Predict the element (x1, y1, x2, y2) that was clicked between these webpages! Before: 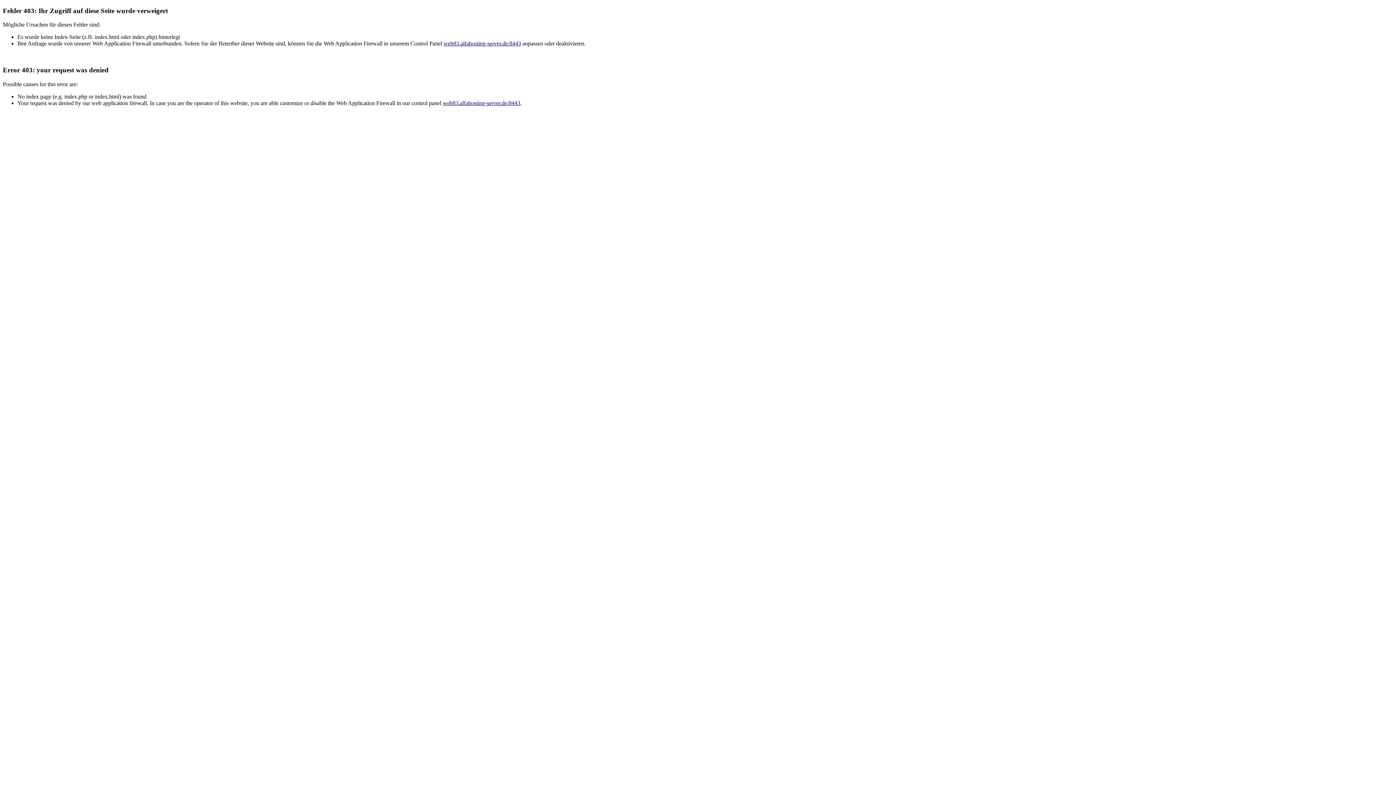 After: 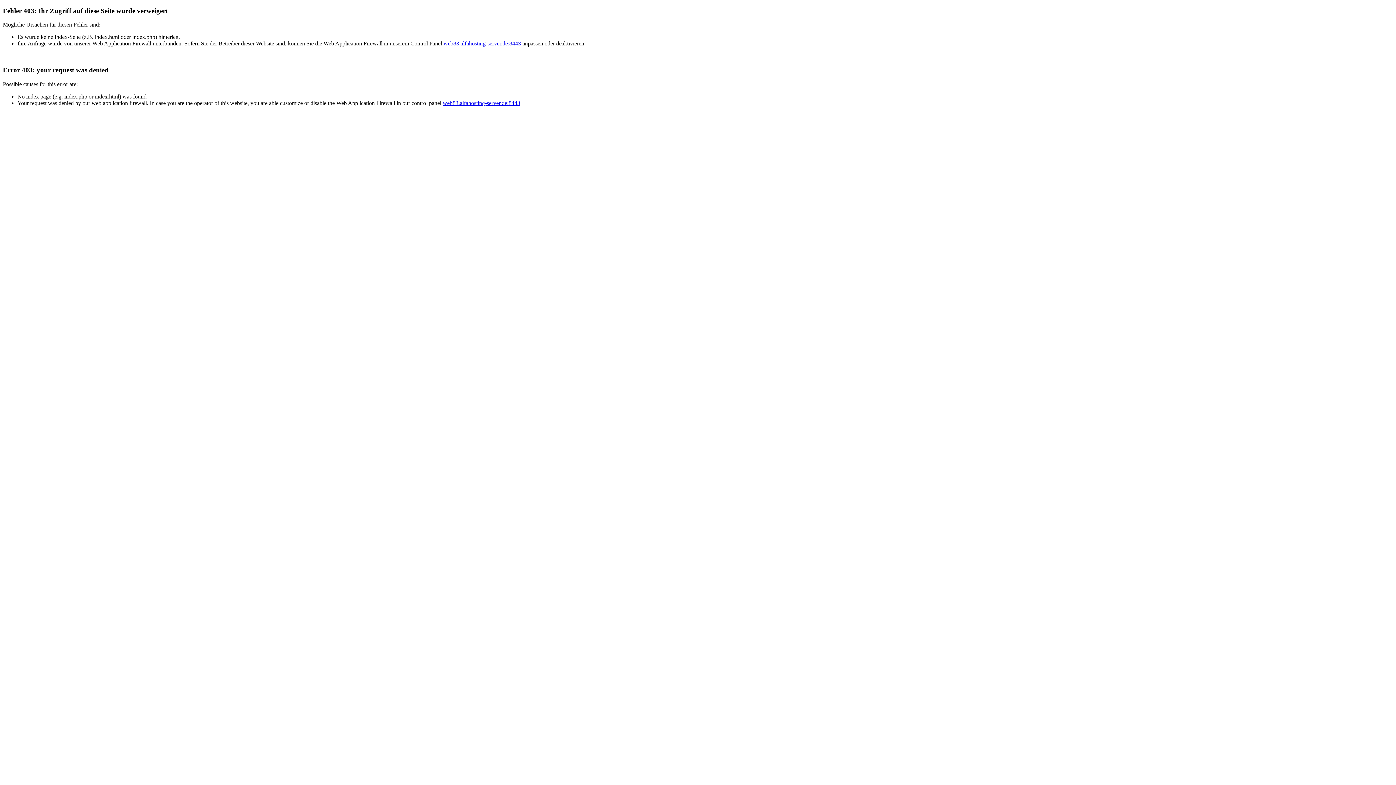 Action: bbox: (442, 99, 520, 106) label: web83.alfahosting-server.de:8443